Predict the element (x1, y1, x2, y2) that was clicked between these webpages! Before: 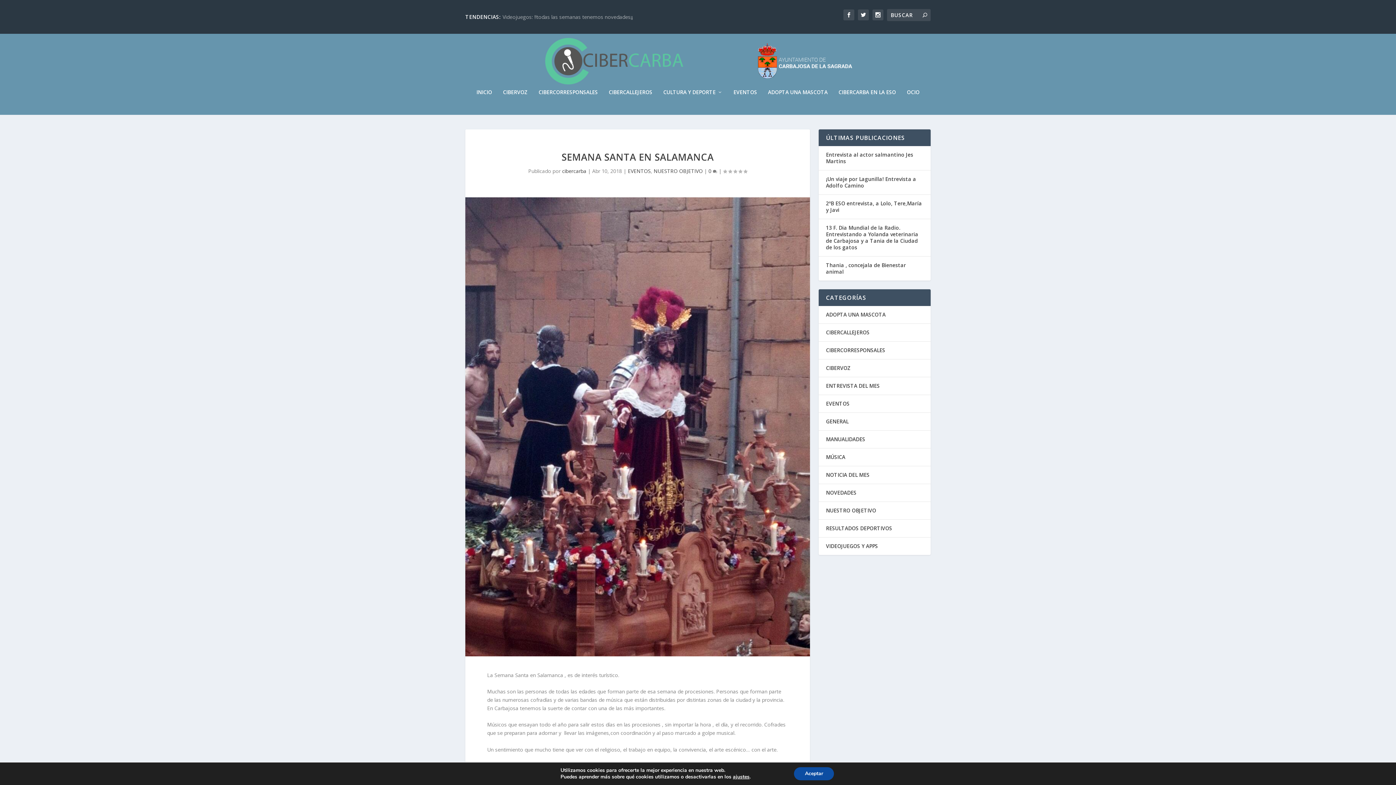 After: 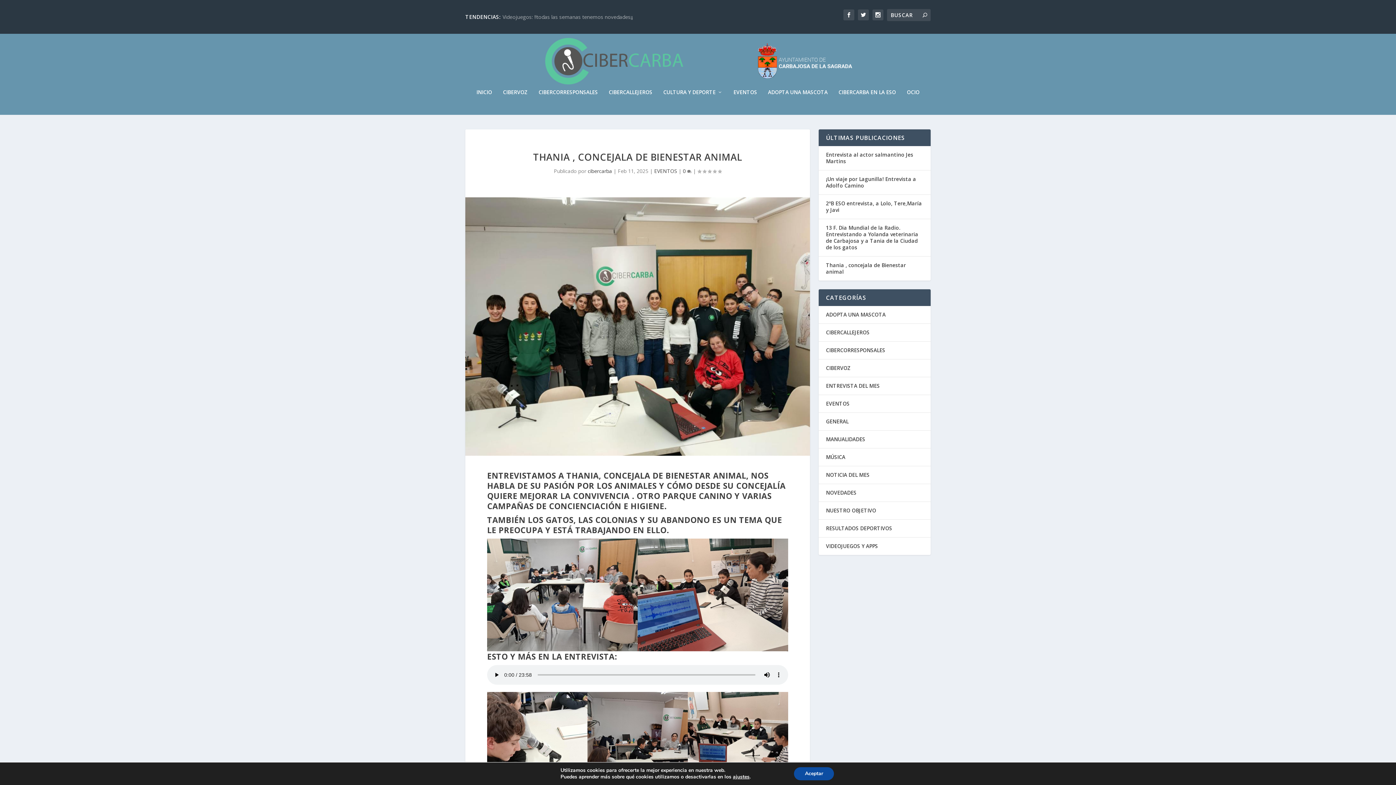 Action: label: Thania , concejala de Bienestar animal bbox: (826, 261, 906, 275)